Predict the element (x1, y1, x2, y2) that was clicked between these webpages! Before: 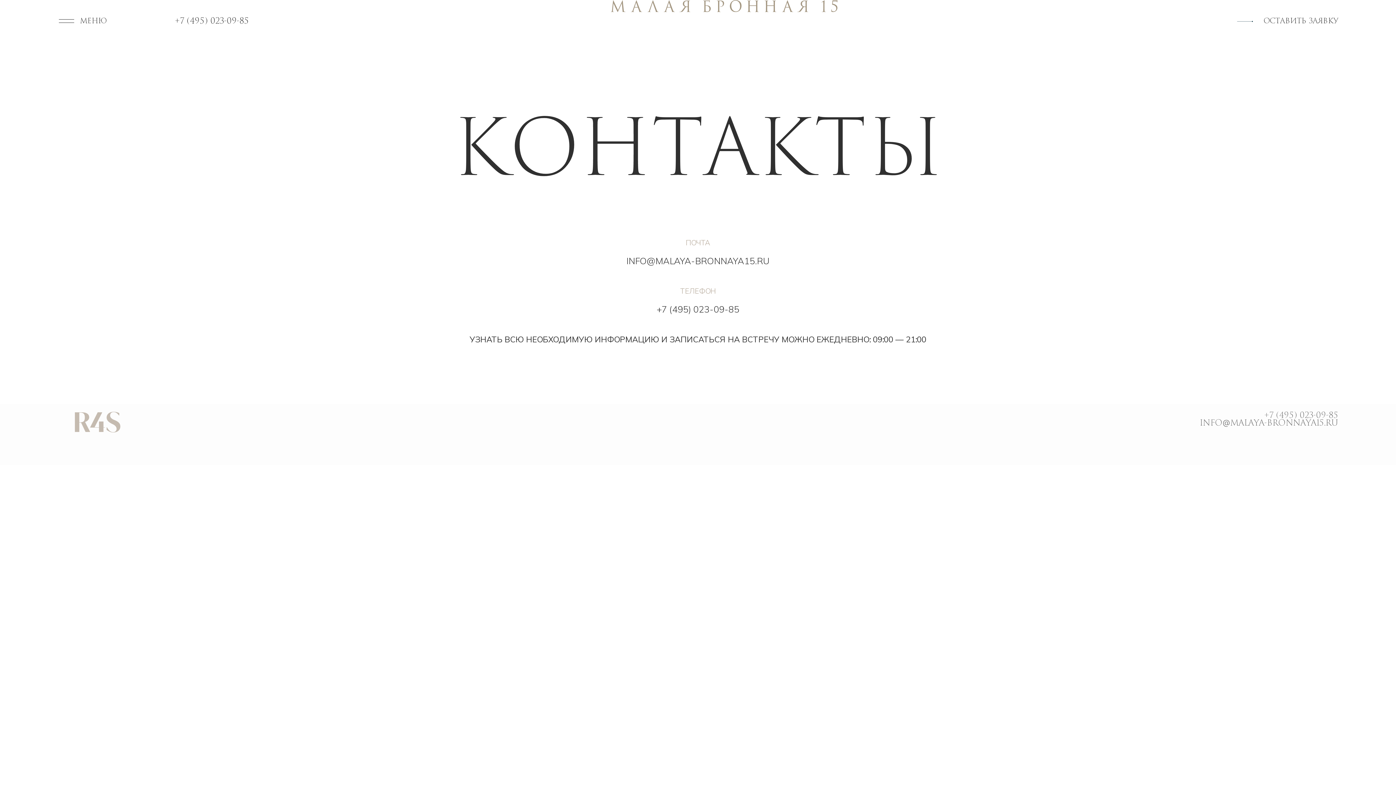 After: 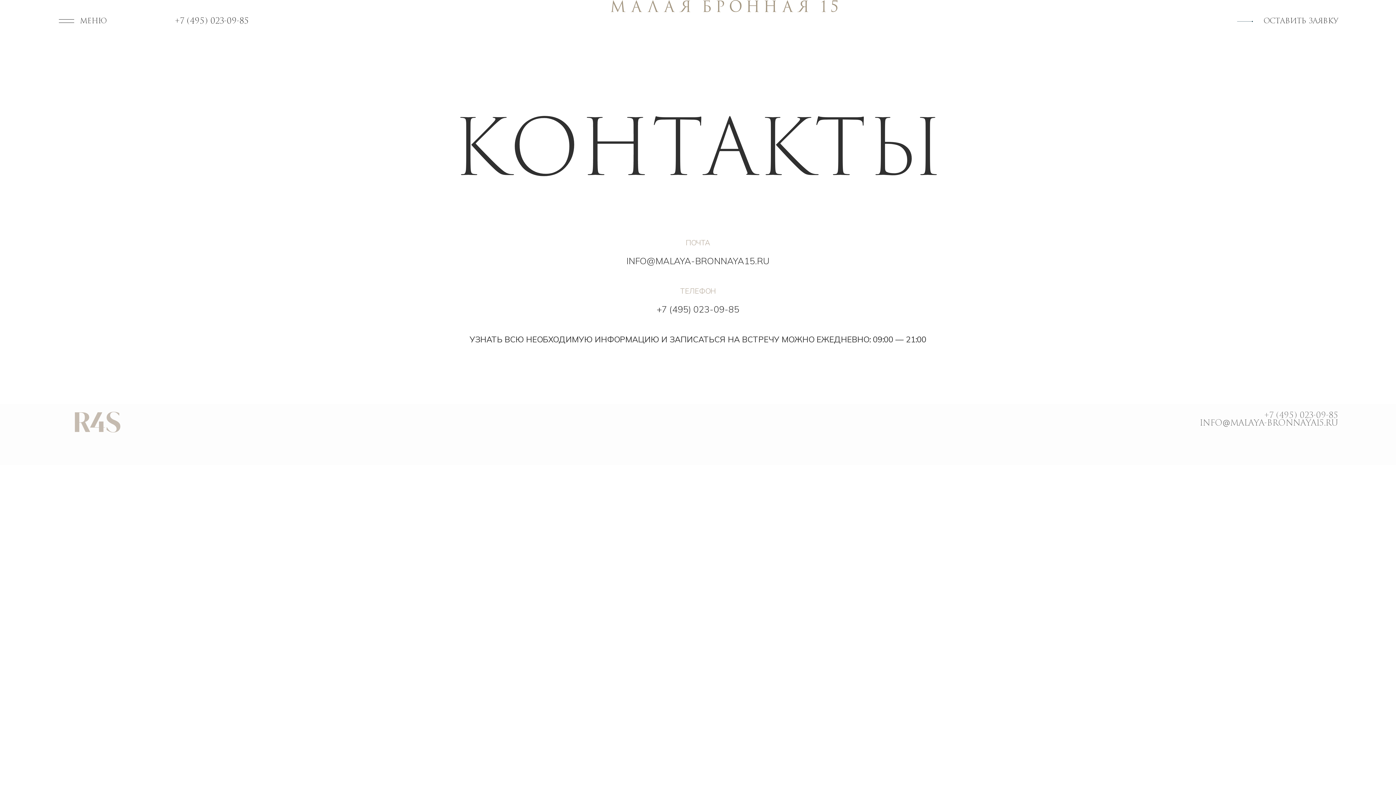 Action: bbox: (1258, 412, 1344, 419) label: +7 (495) 023-09-85